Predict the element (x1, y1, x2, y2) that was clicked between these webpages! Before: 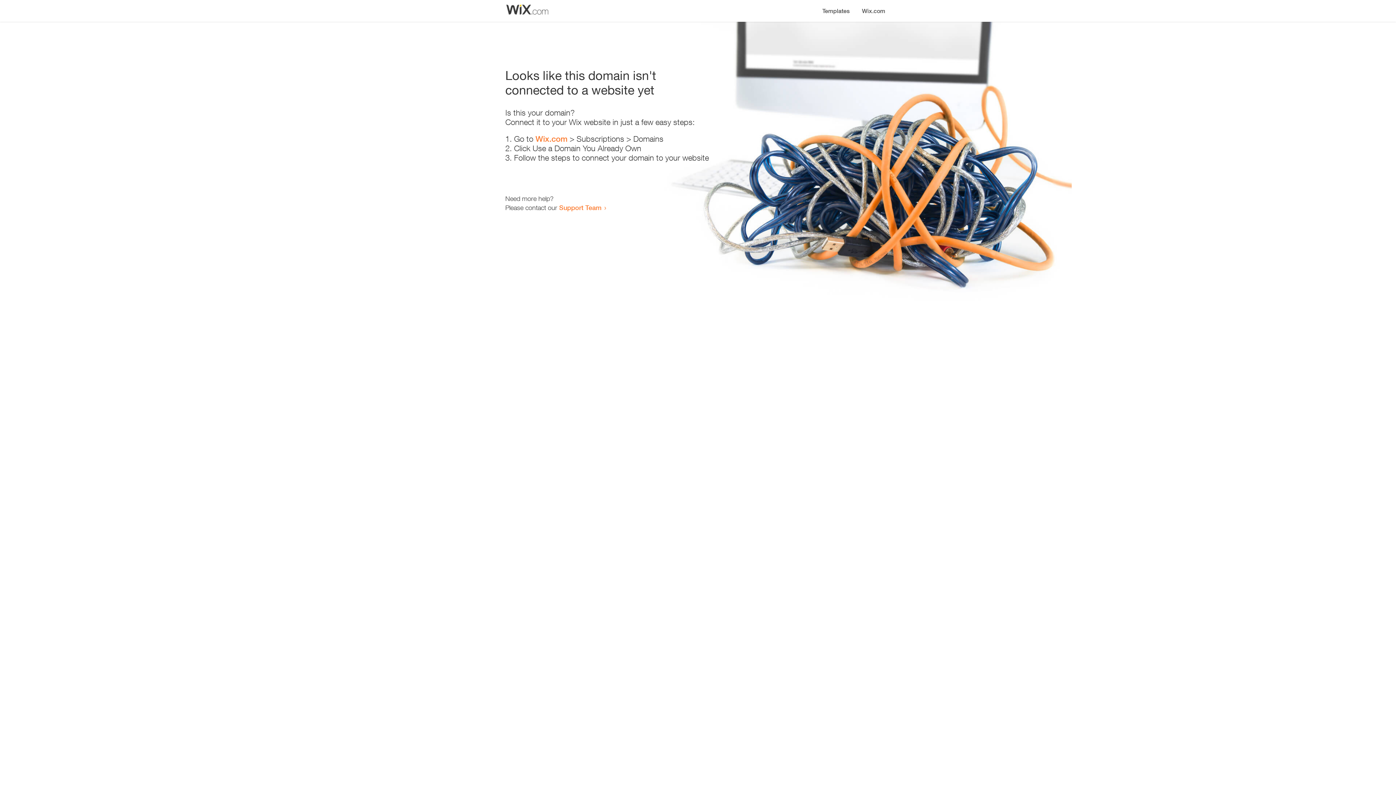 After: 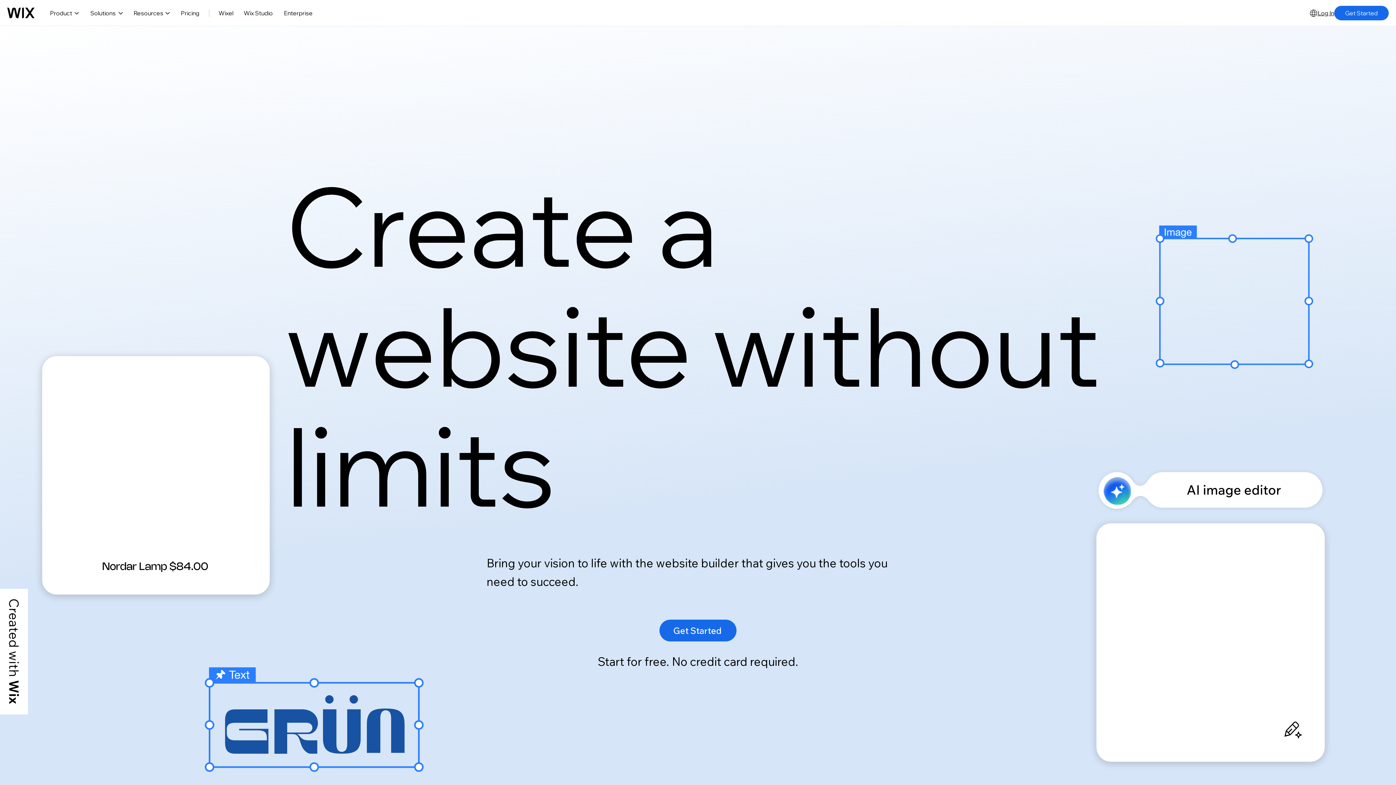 Action: label: Wix.com bbox: (535, 134, 567, 143)